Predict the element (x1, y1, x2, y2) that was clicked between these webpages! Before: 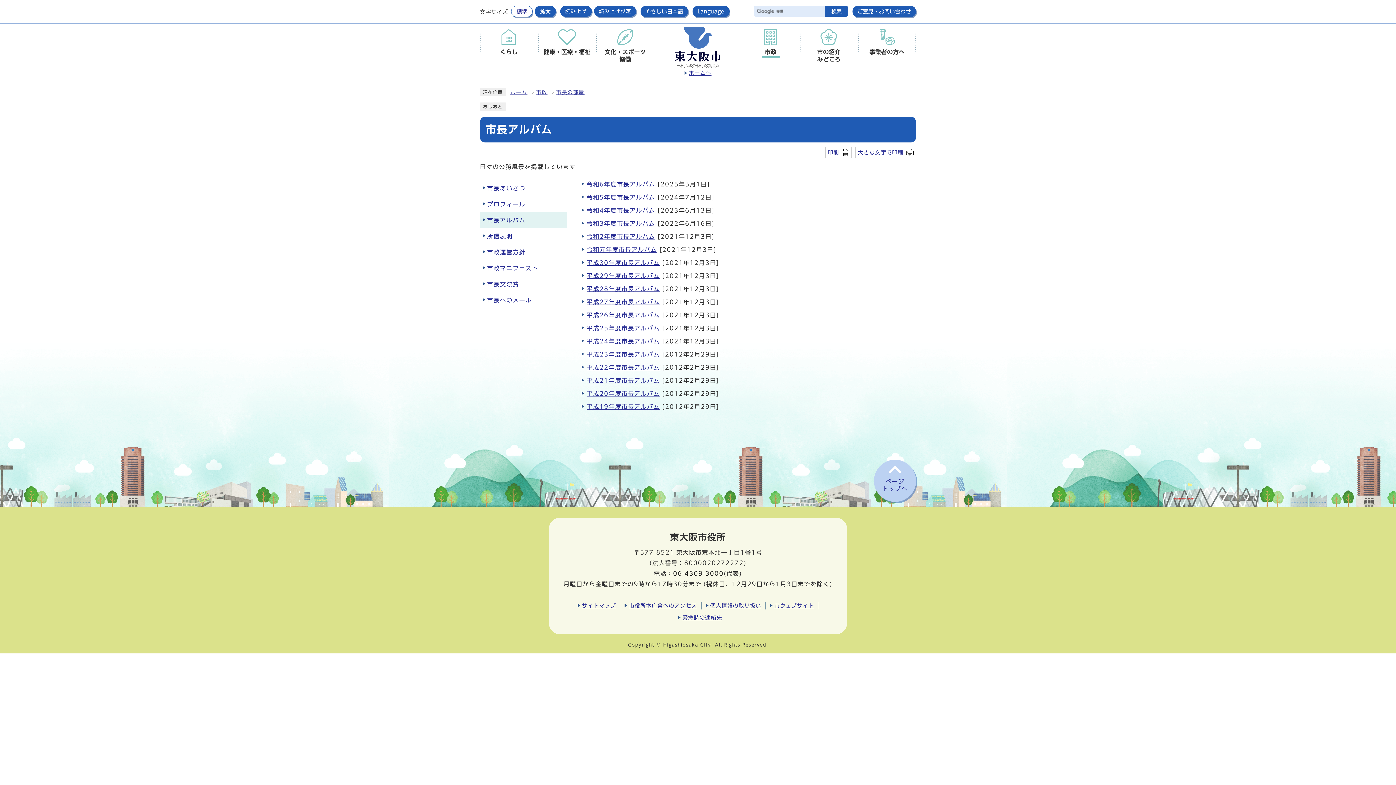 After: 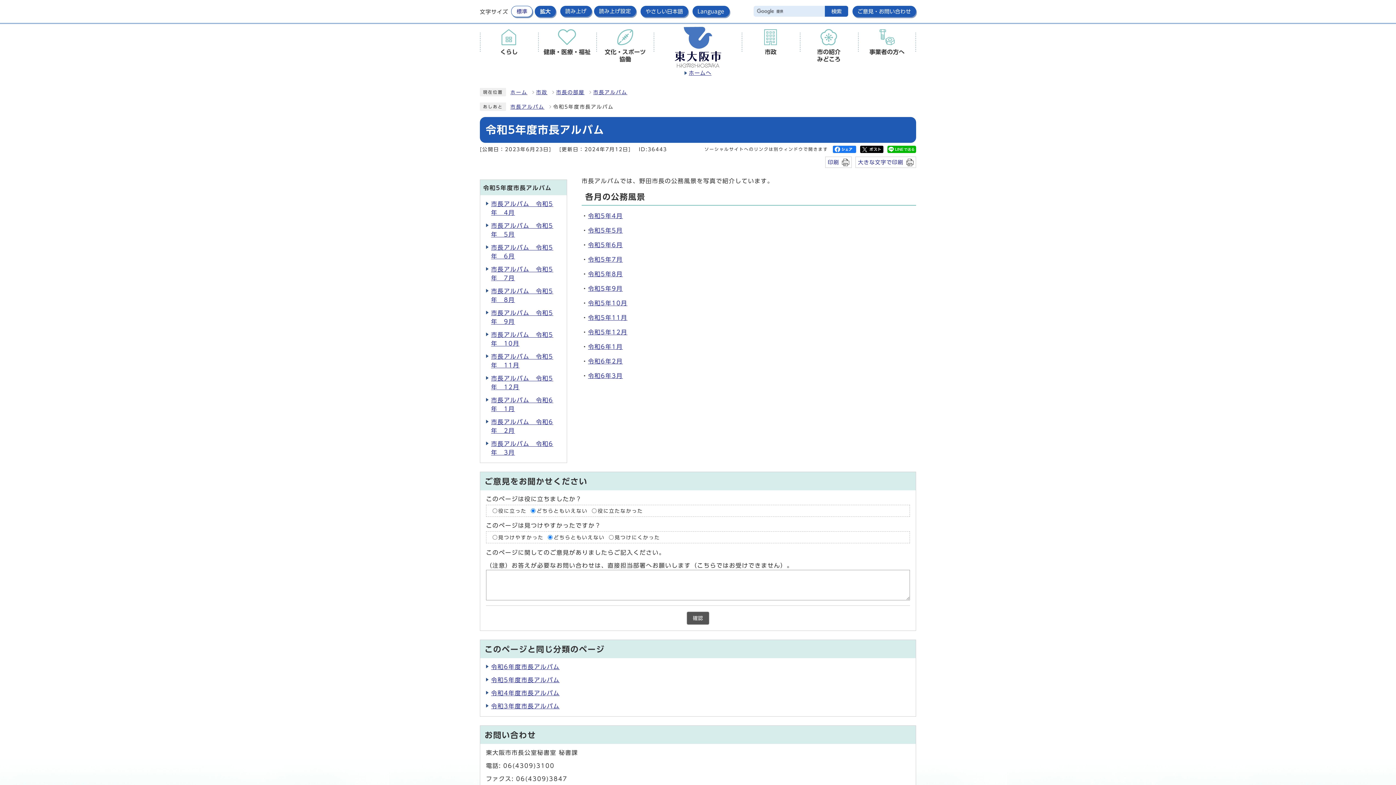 Action: bbox: (586, 194, 655, 200) label: 令和5年度市長アルバム